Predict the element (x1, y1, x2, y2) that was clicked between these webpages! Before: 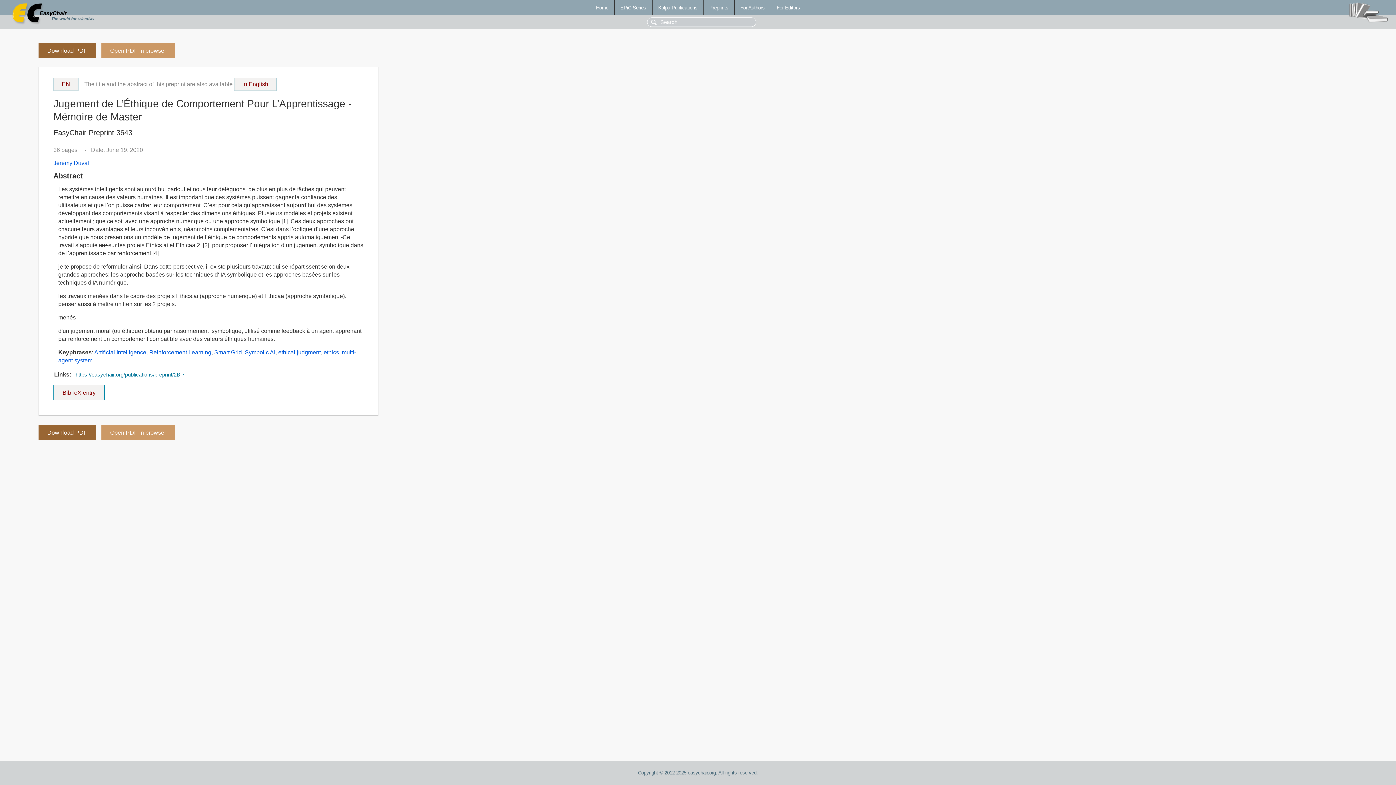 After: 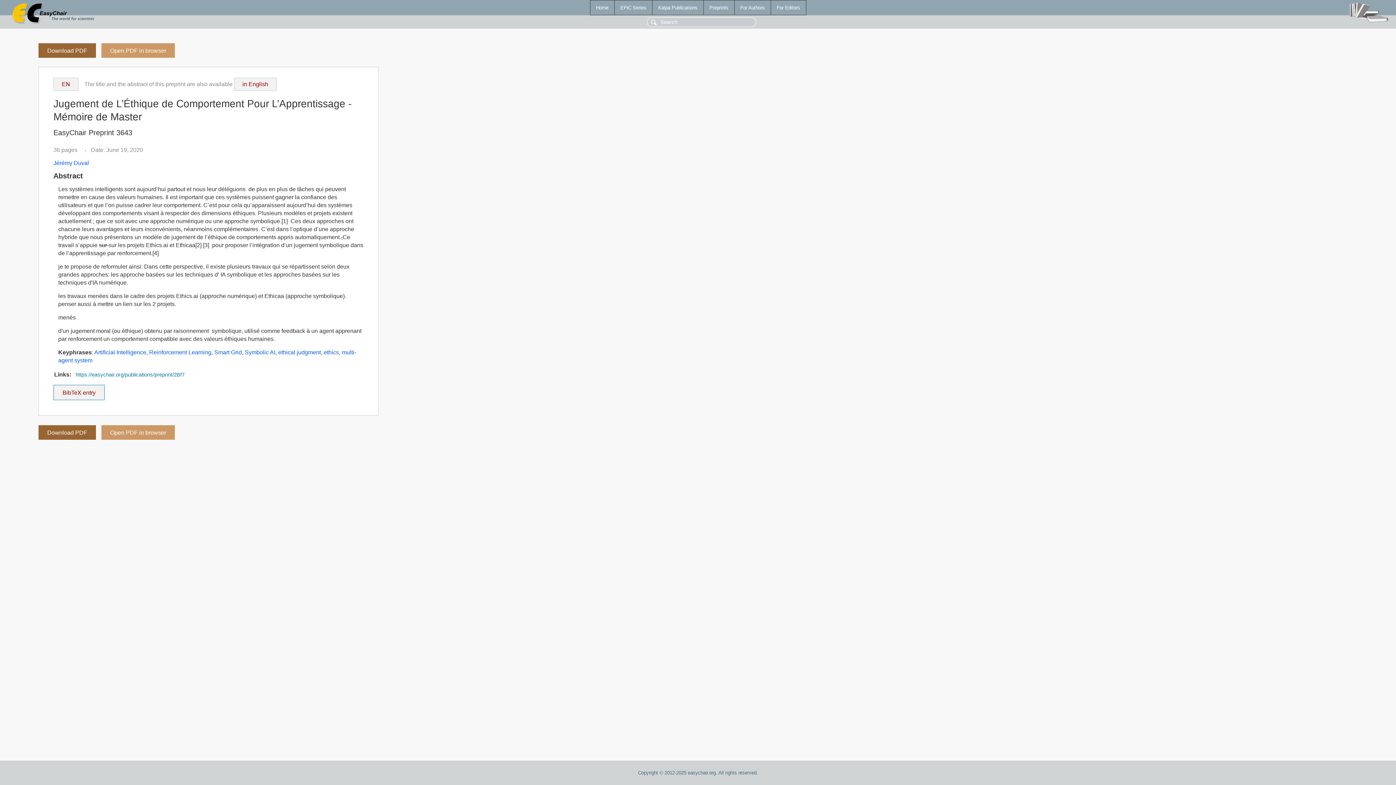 Action: label: https://easychair.org/publications/preprint/2Bf7 bbox: (75, 371, 184, 377)